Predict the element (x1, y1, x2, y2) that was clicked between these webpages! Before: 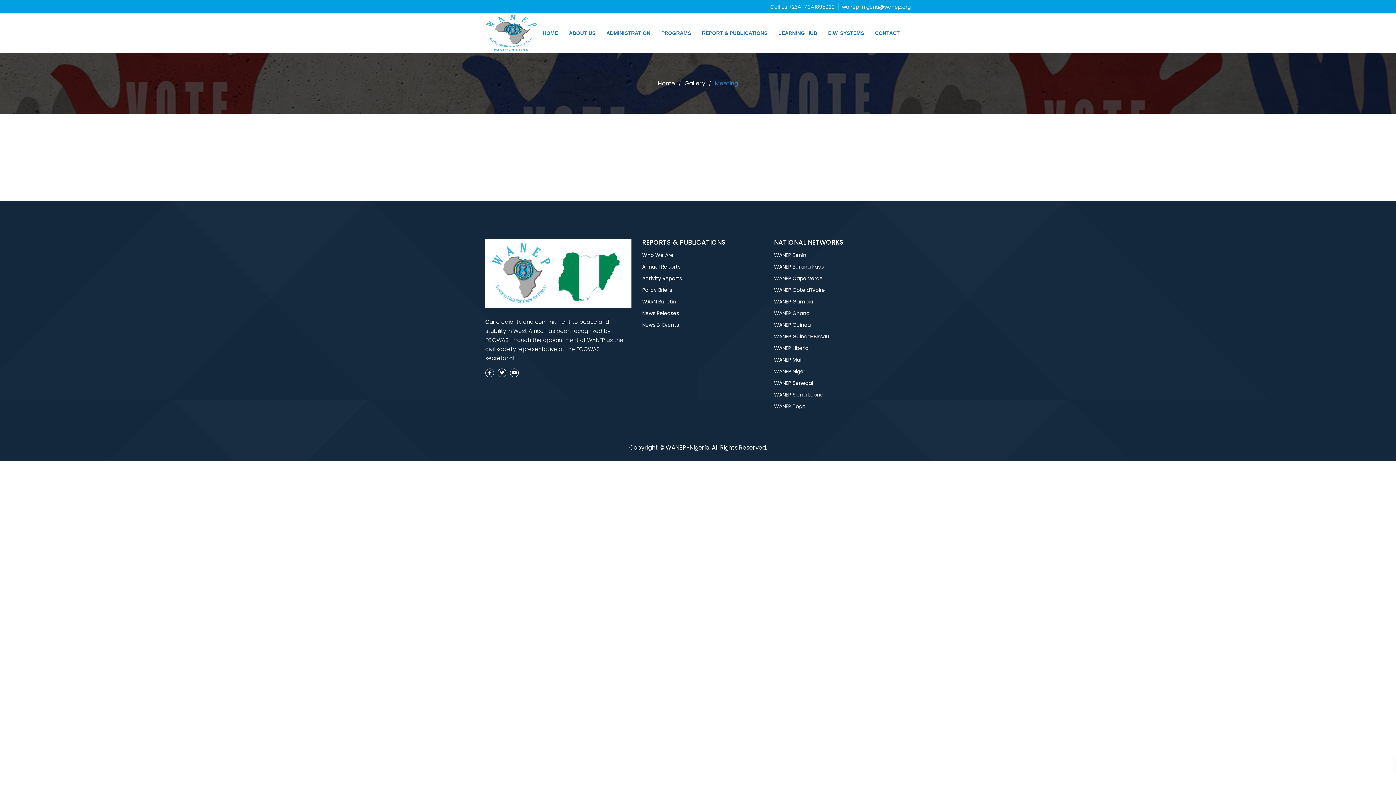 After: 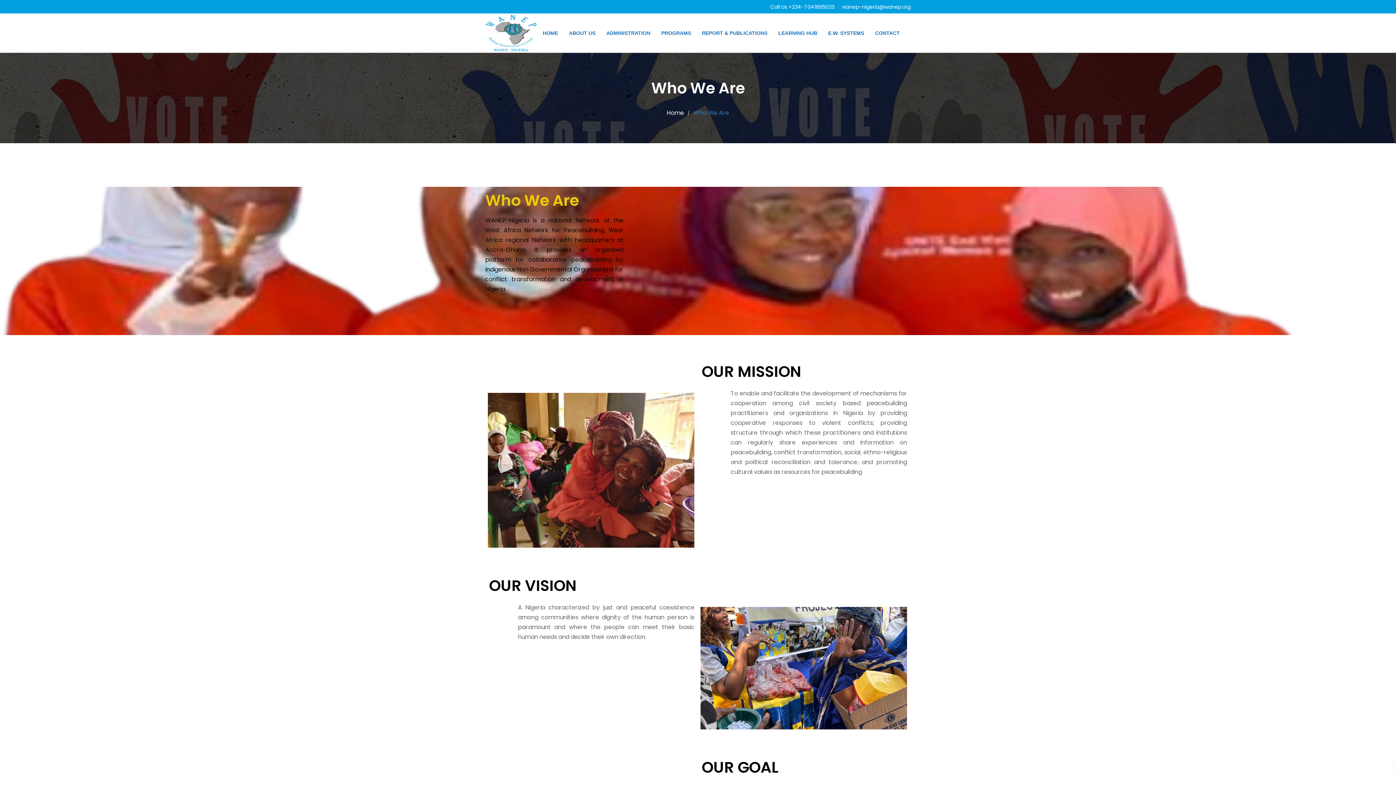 Action: label: Who We Are bbox: (642, 249, 770, 261)